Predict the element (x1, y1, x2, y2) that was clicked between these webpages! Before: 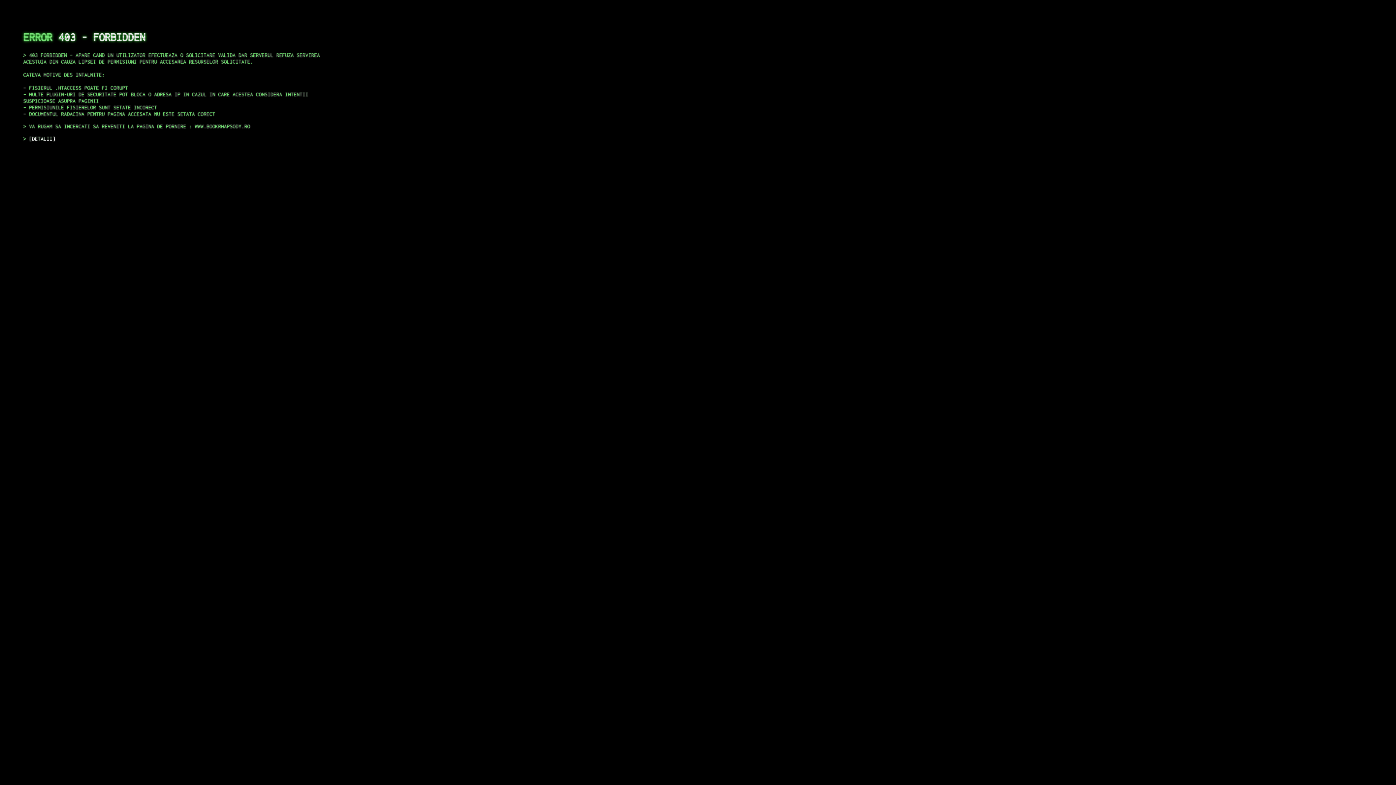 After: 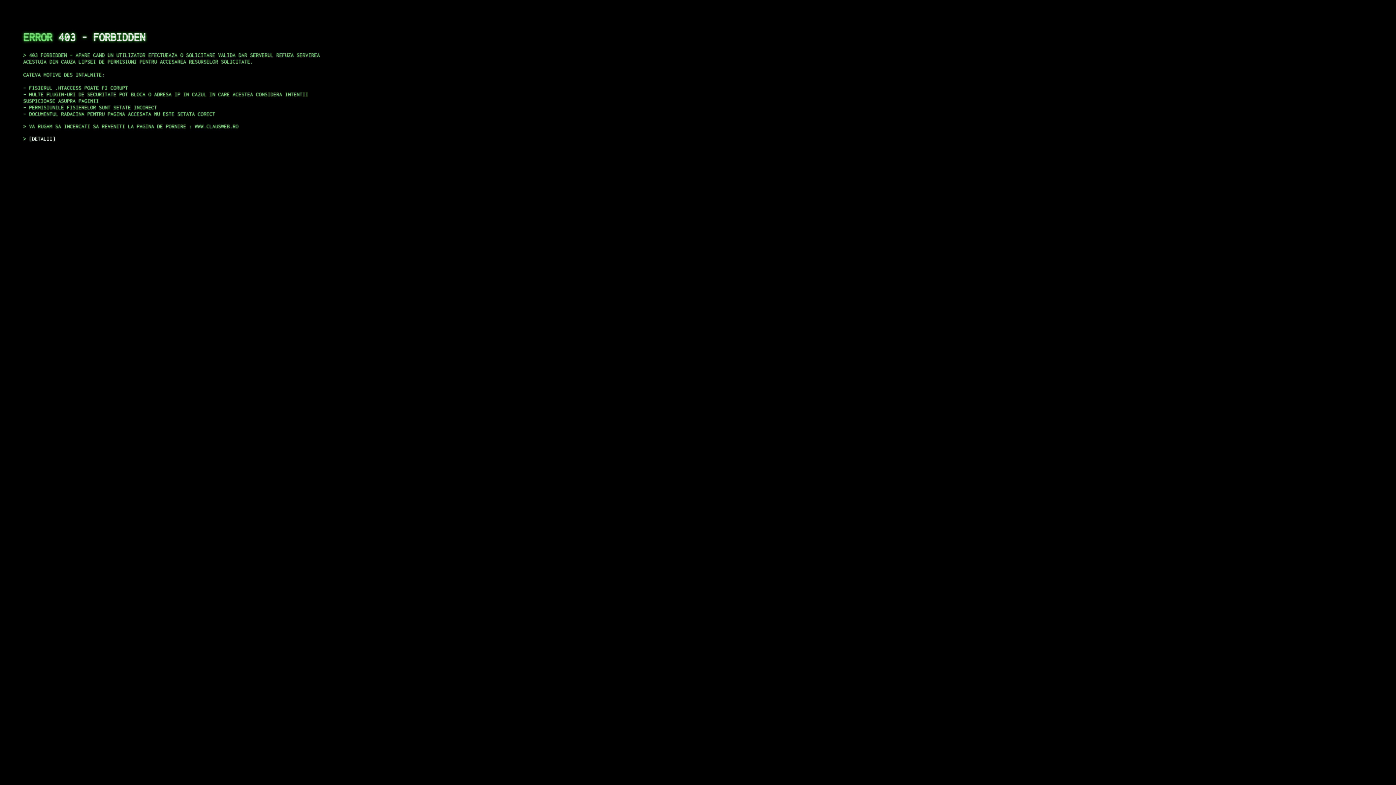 Action: bbox: (29, 135, 55, 141) label: DETALII